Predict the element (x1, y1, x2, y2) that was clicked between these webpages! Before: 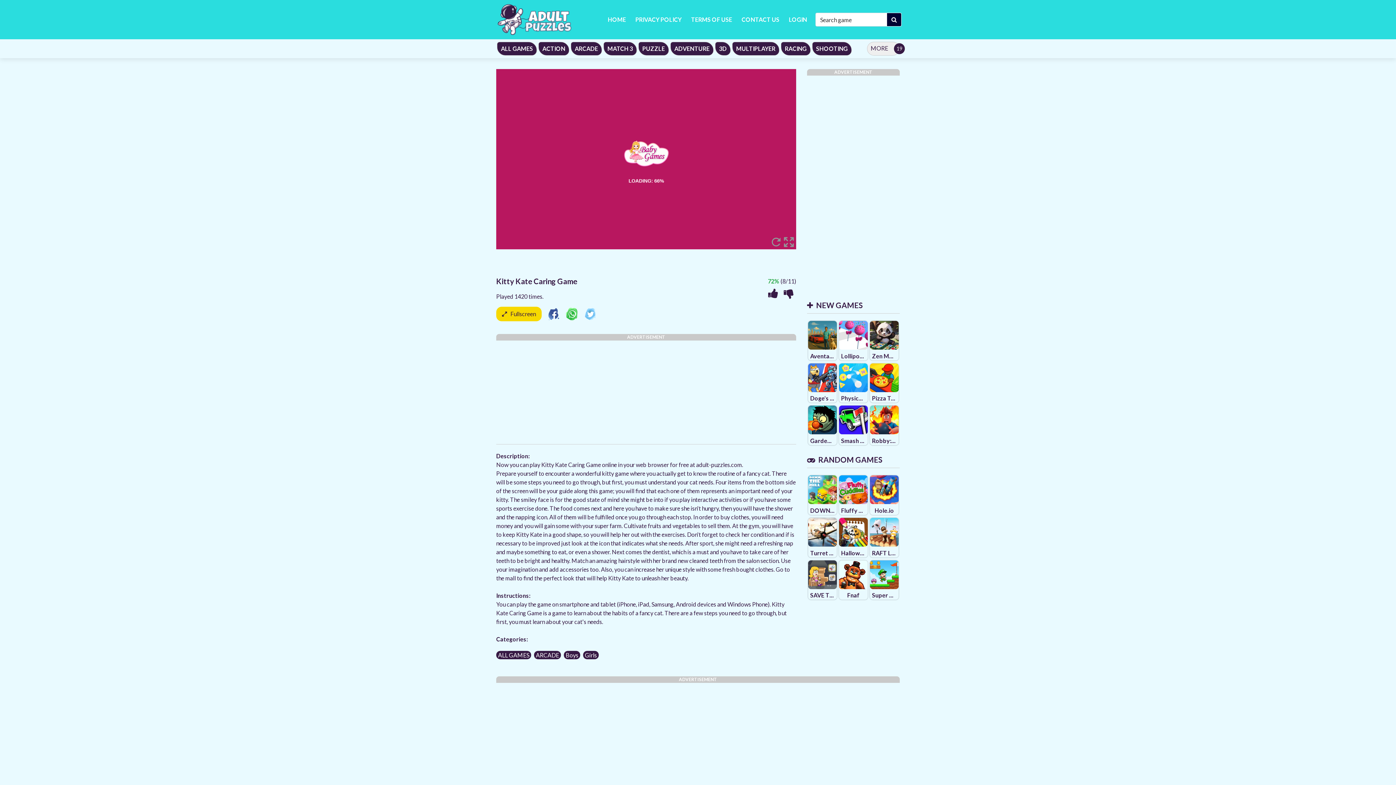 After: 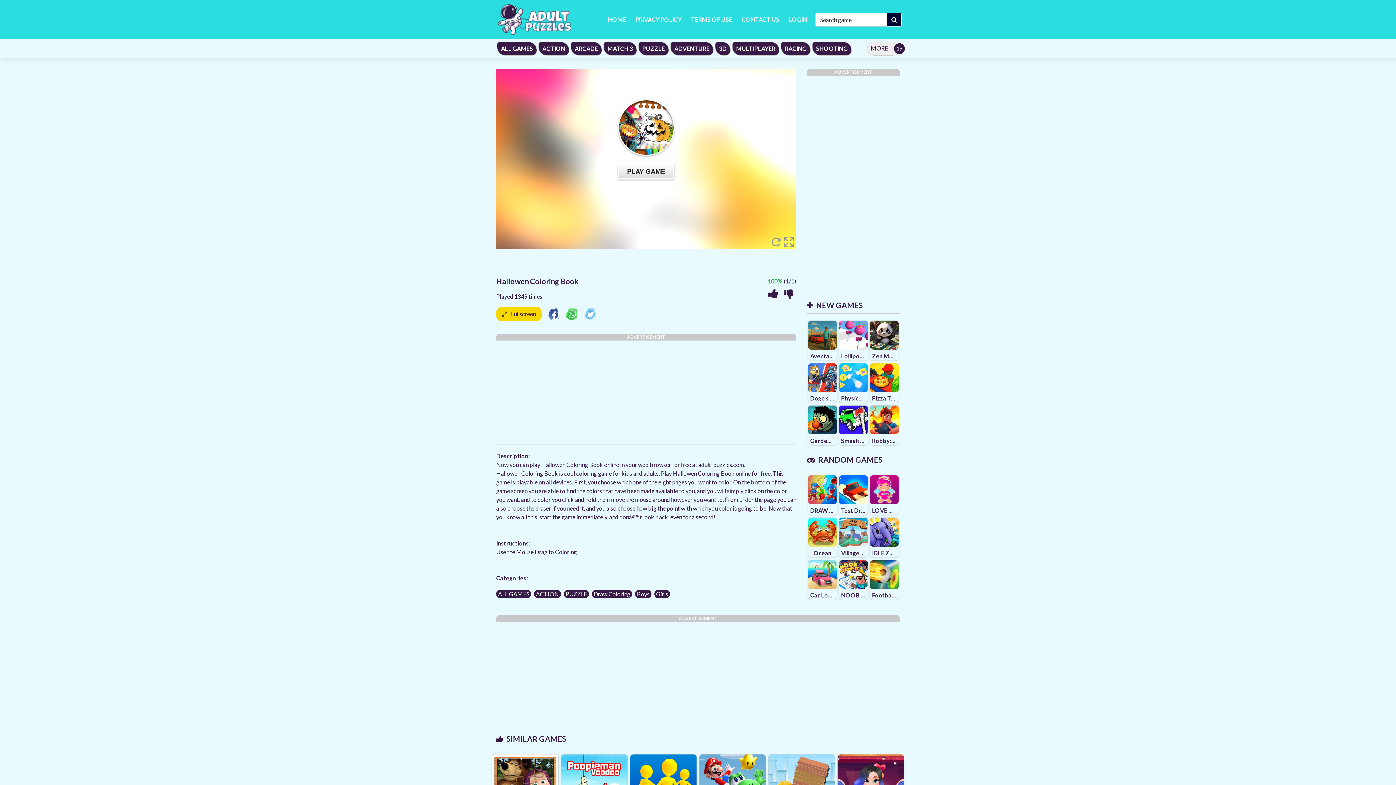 Action: label: Hallowen Coloring Book bbox: (839, 518, 868, 557)